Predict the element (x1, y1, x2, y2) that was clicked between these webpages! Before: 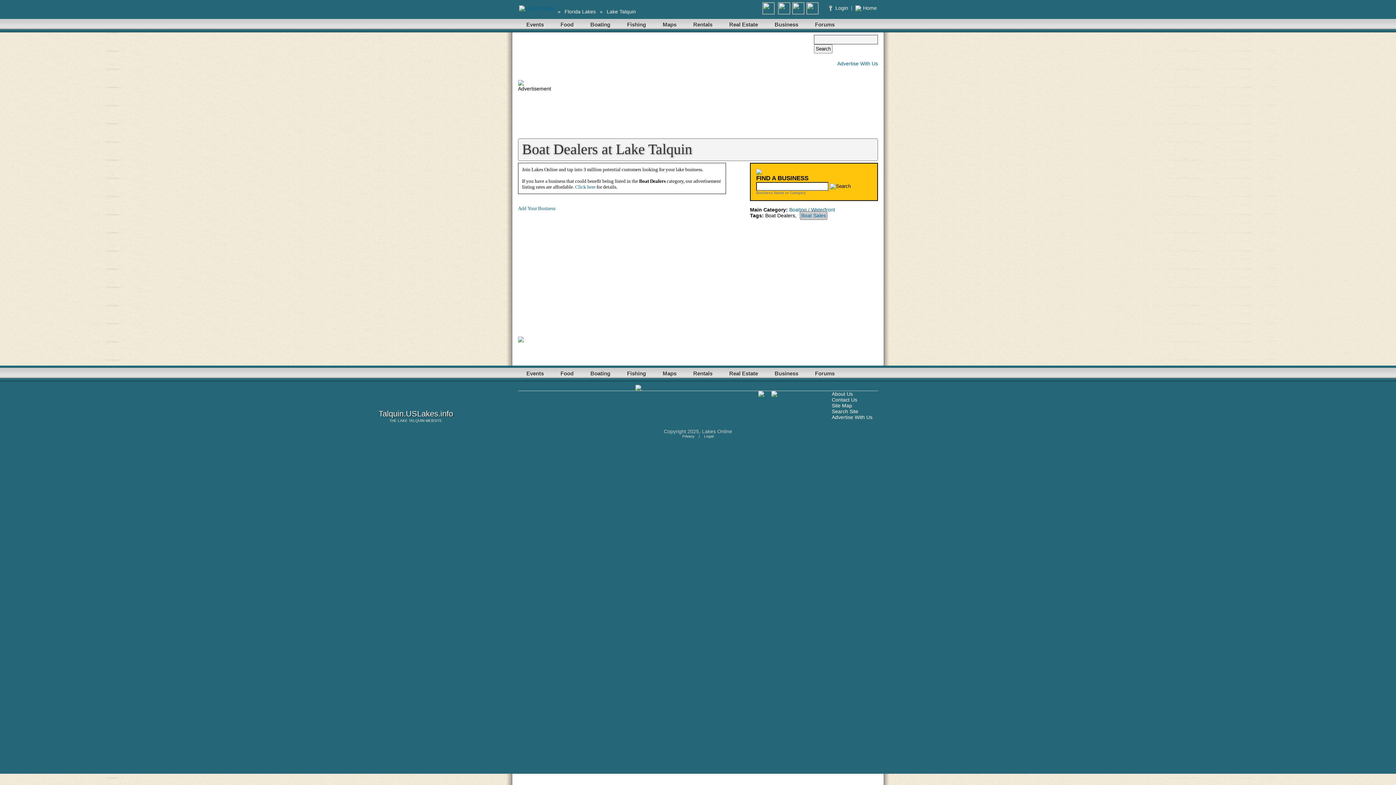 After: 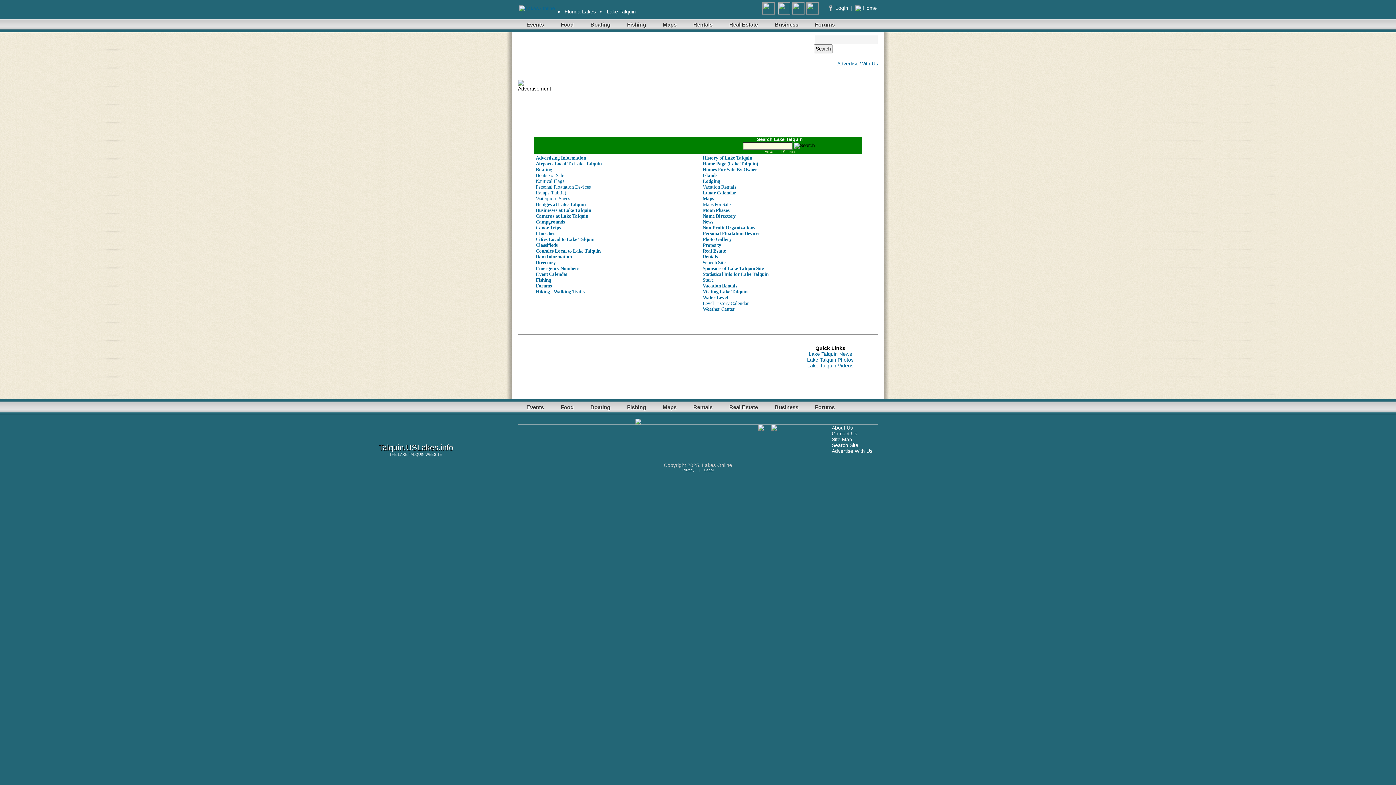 Action: label: Site Map bbox: (832, 402, 852, 408)